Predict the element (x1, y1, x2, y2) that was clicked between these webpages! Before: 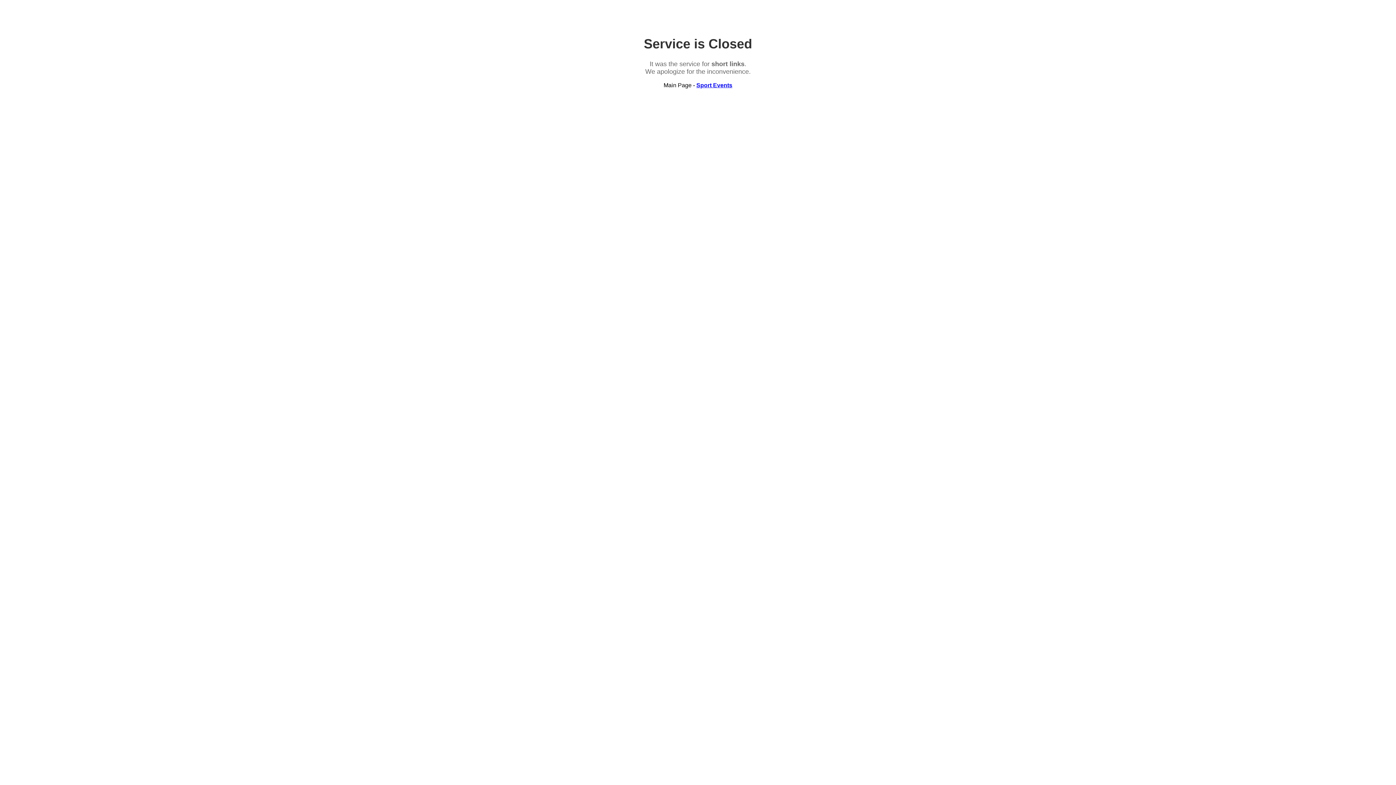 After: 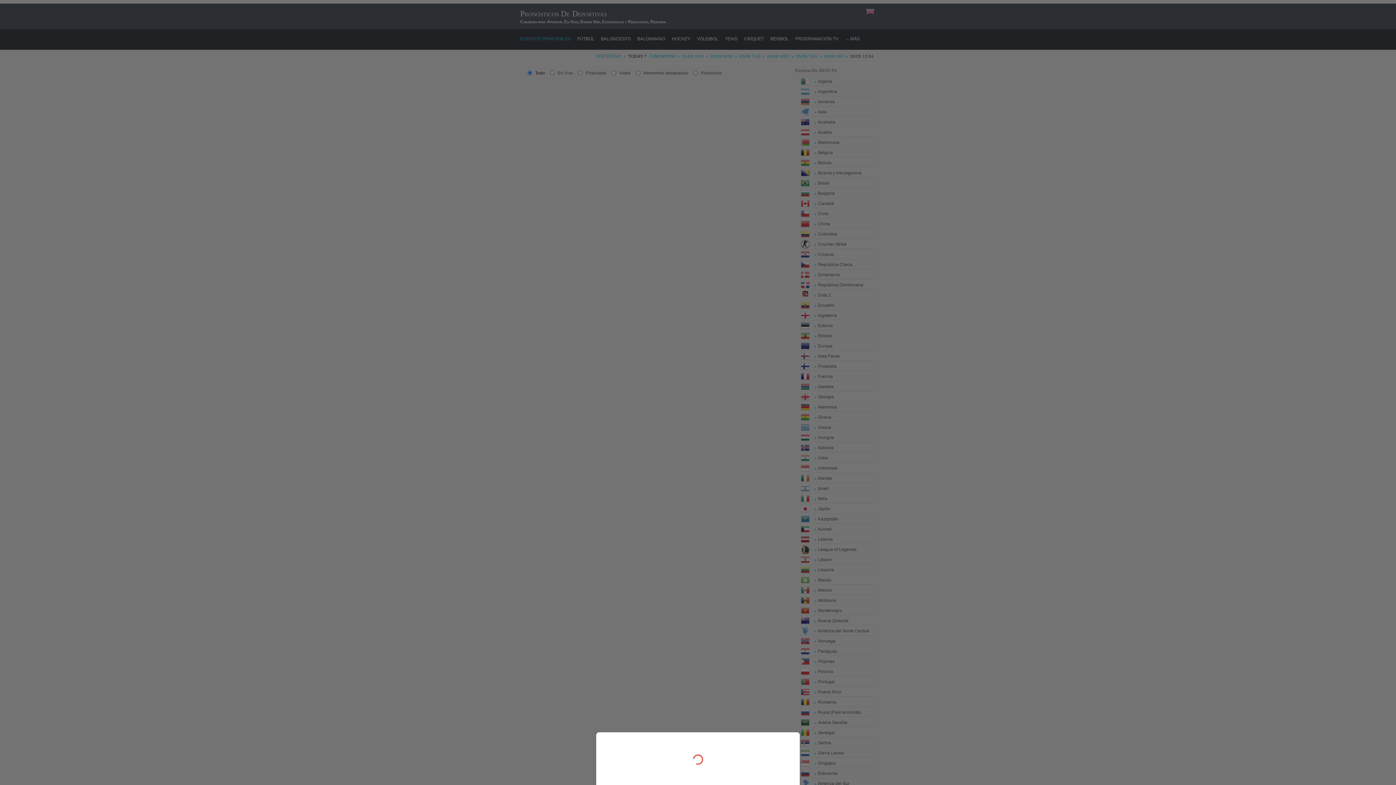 Action: label: Sport Events bbox: (696, 82, 732, 88)